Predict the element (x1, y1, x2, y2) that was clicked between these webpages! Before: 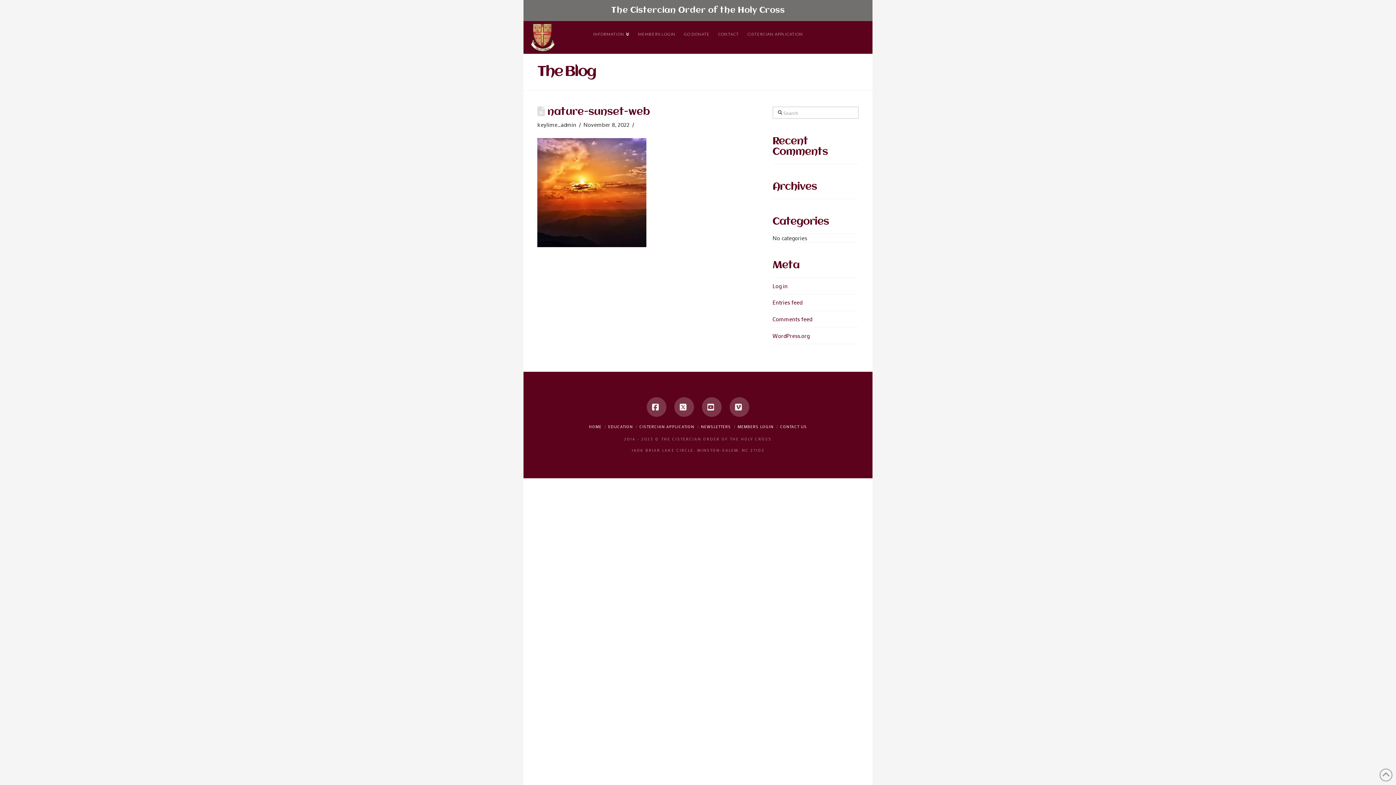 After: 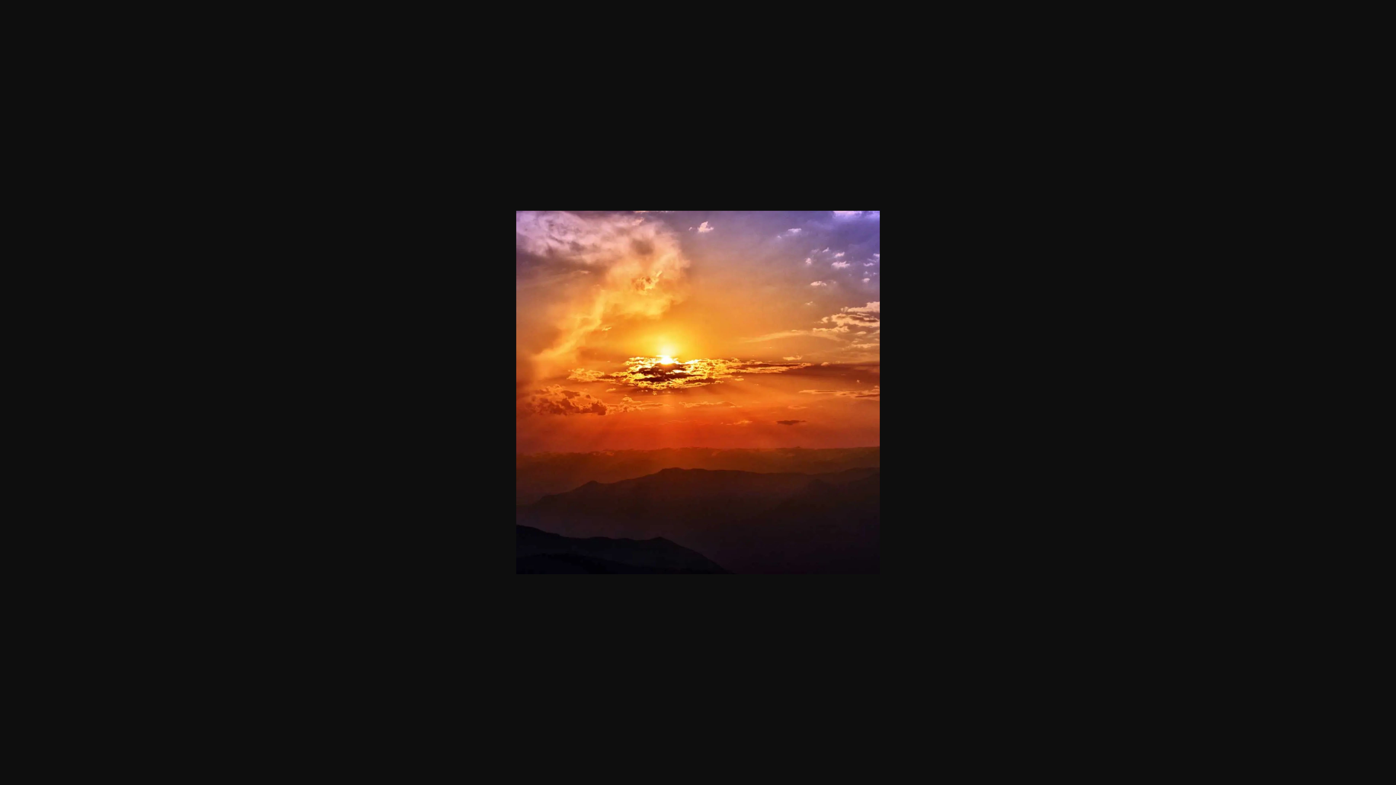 Action: bbox: (537, 188, 646, 195)